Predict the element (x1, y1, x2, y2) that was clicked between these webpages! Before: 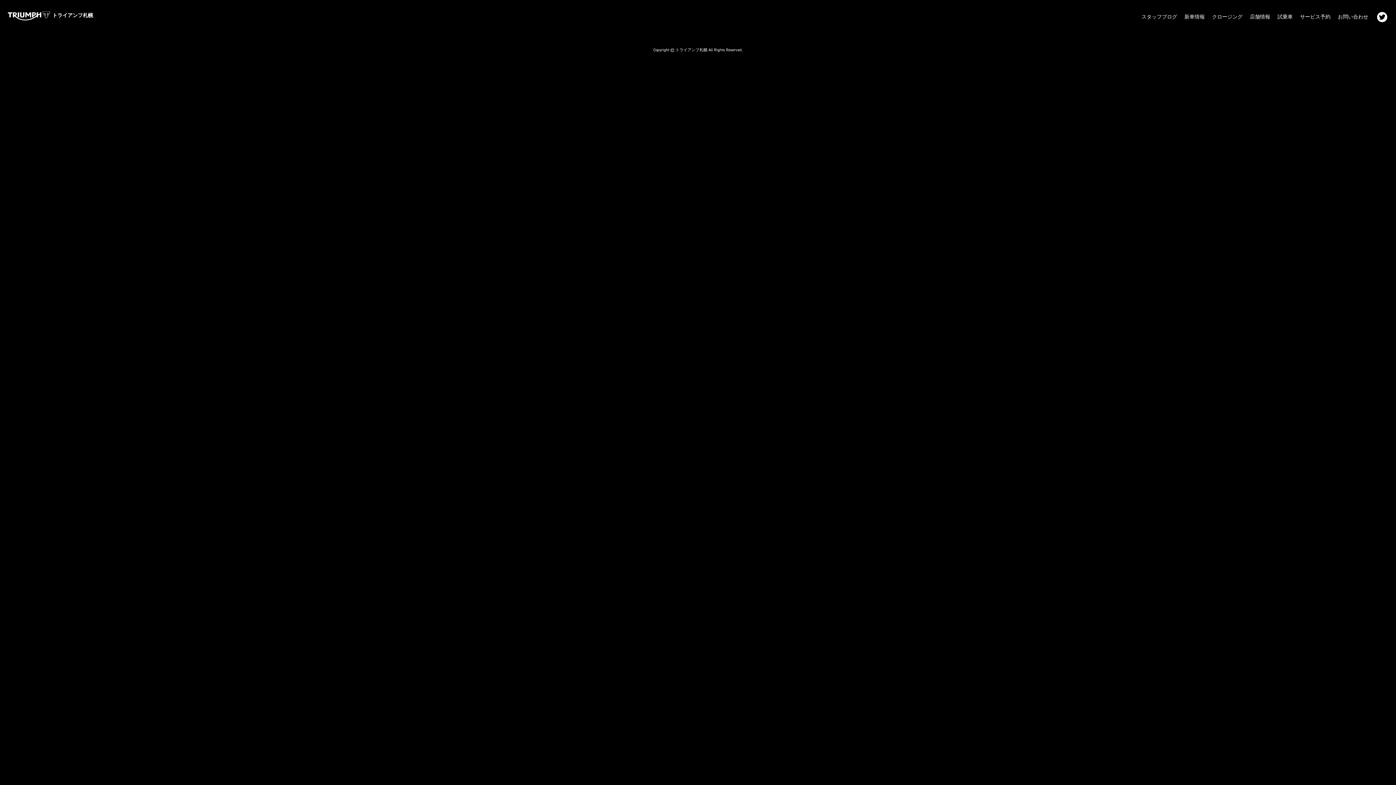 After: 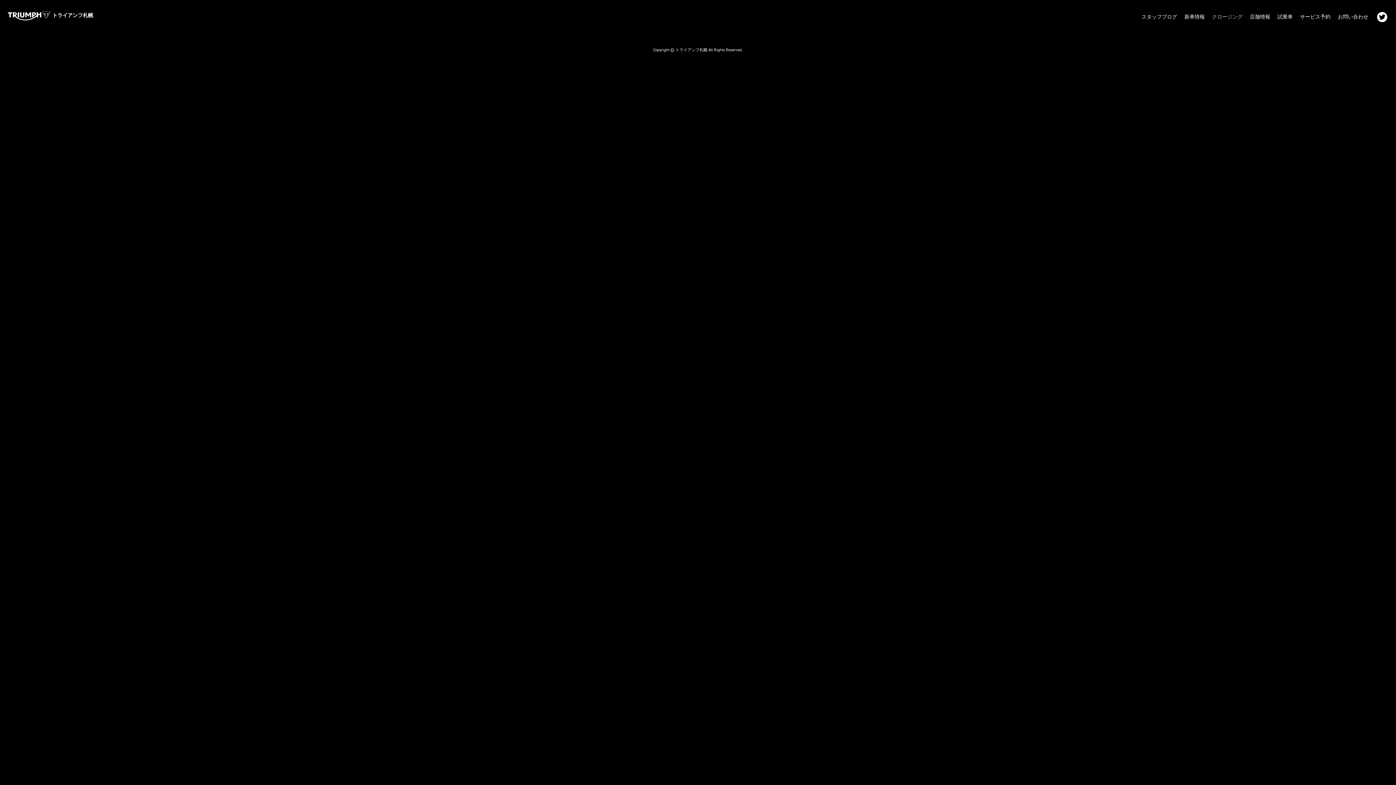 Action: label: クロージング bbox: (1208, 10, 1246, 22)